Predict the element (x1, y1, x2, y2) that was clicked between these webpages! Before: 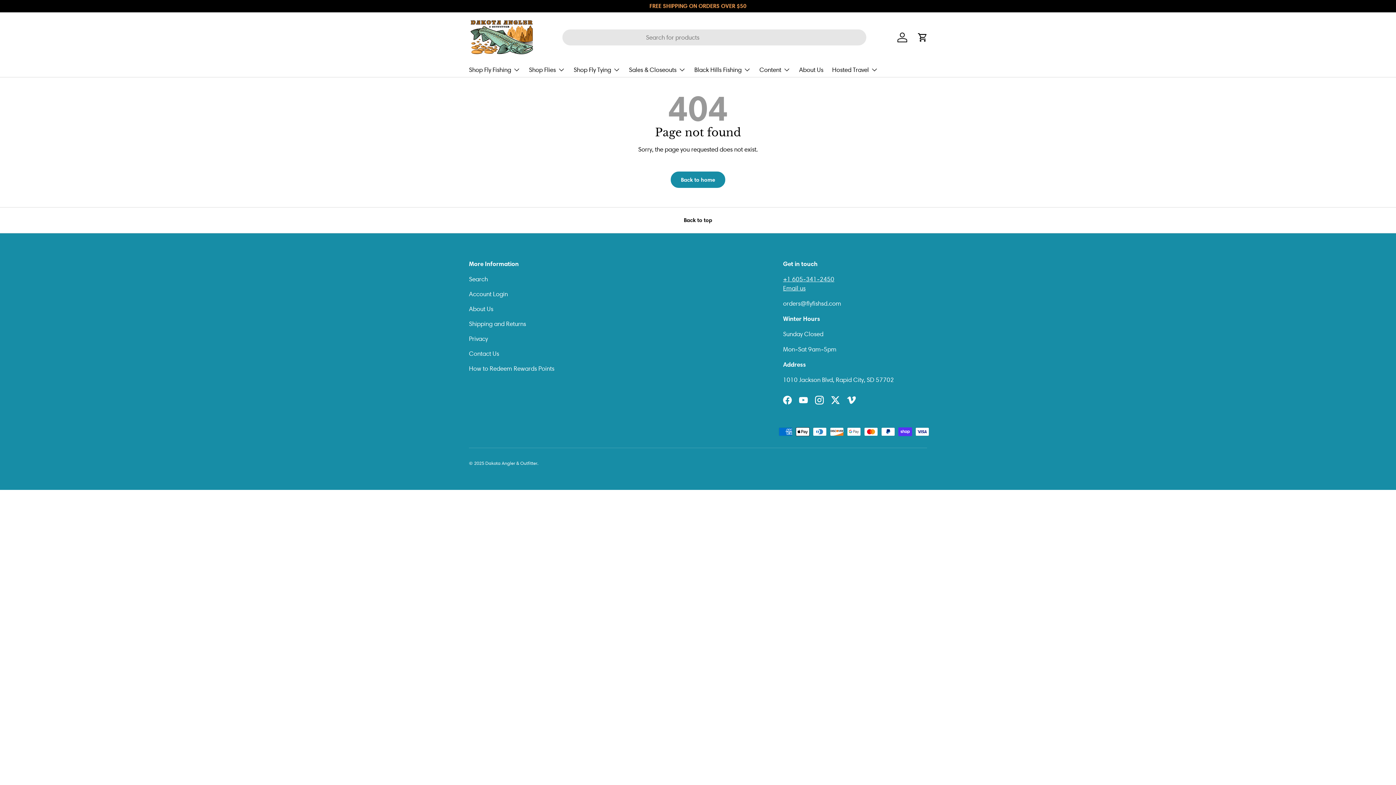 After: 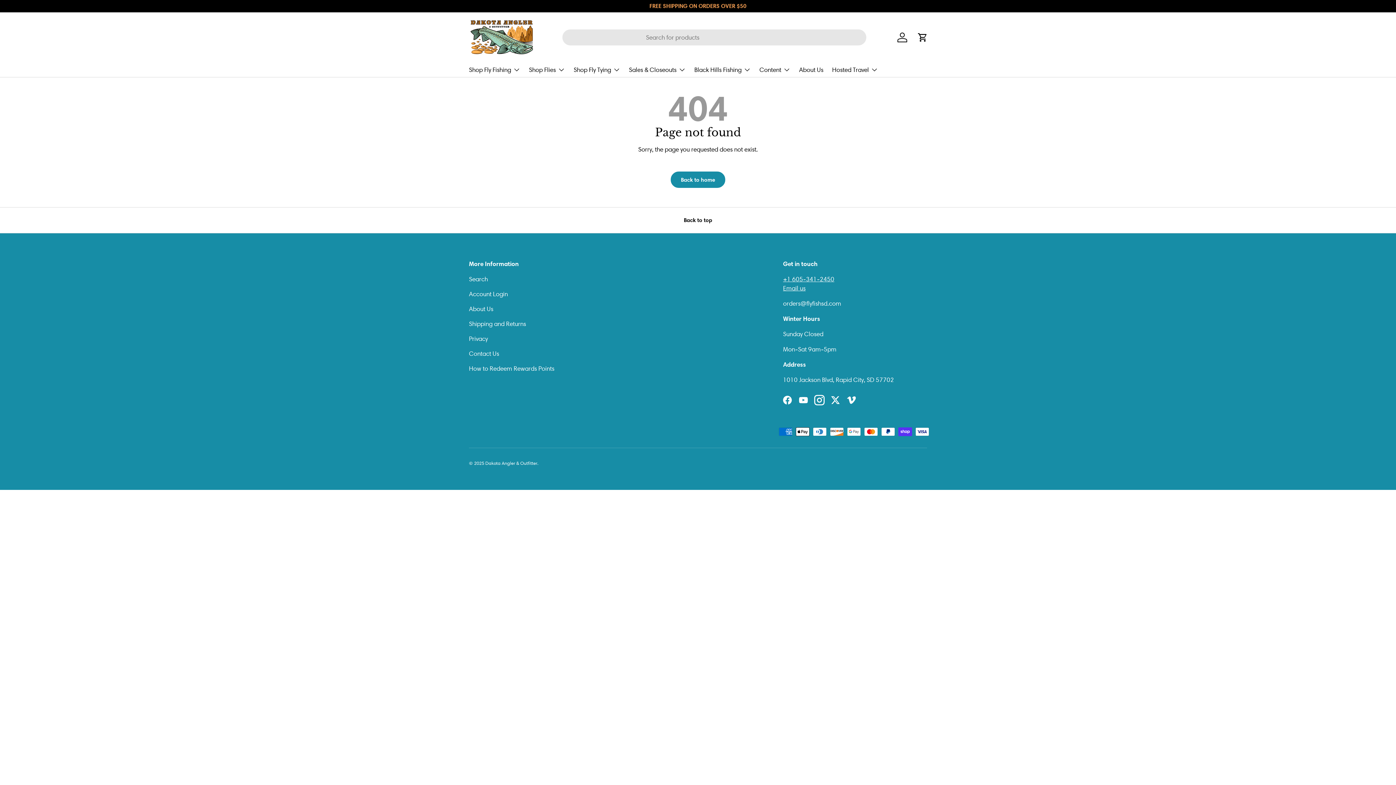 Action: label: Instagram bbox: (811, 392, 827, 408)